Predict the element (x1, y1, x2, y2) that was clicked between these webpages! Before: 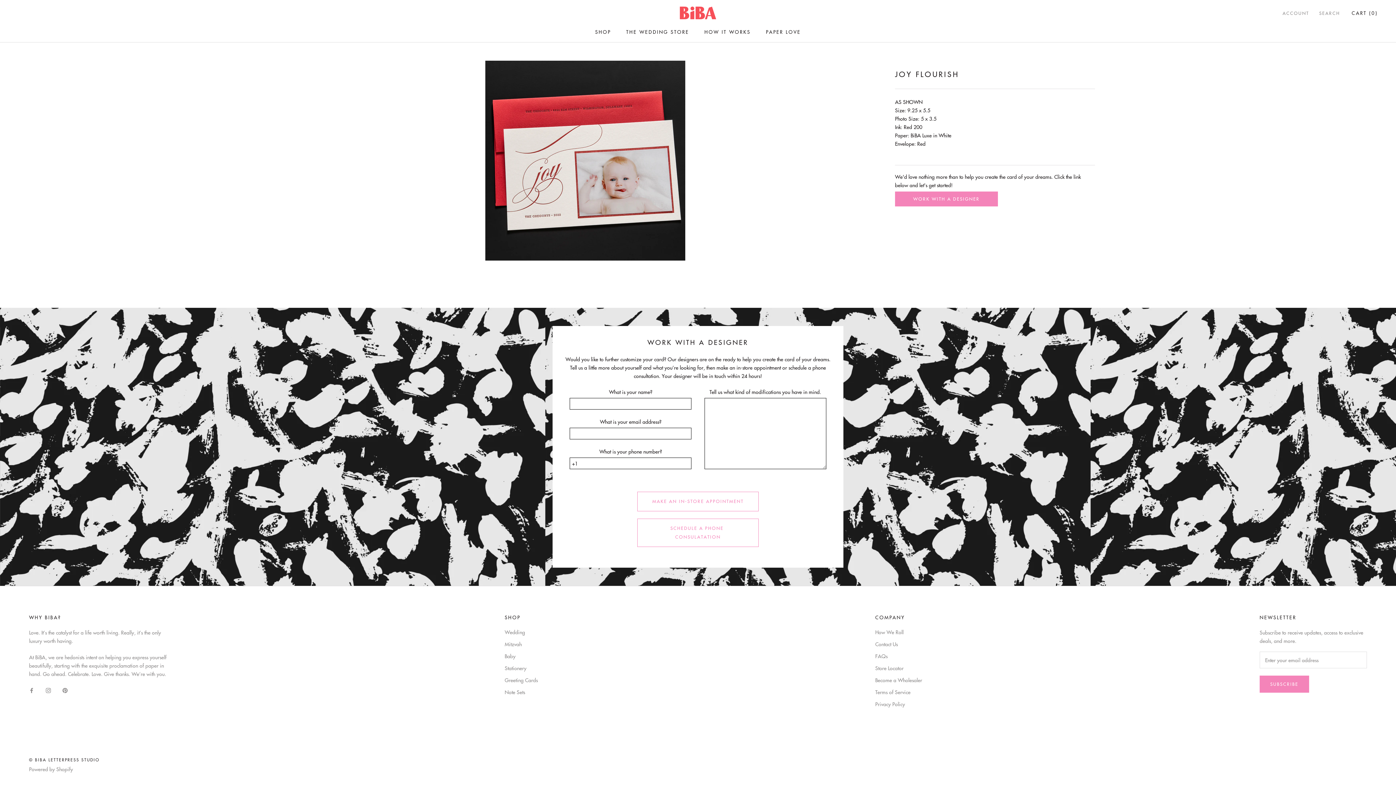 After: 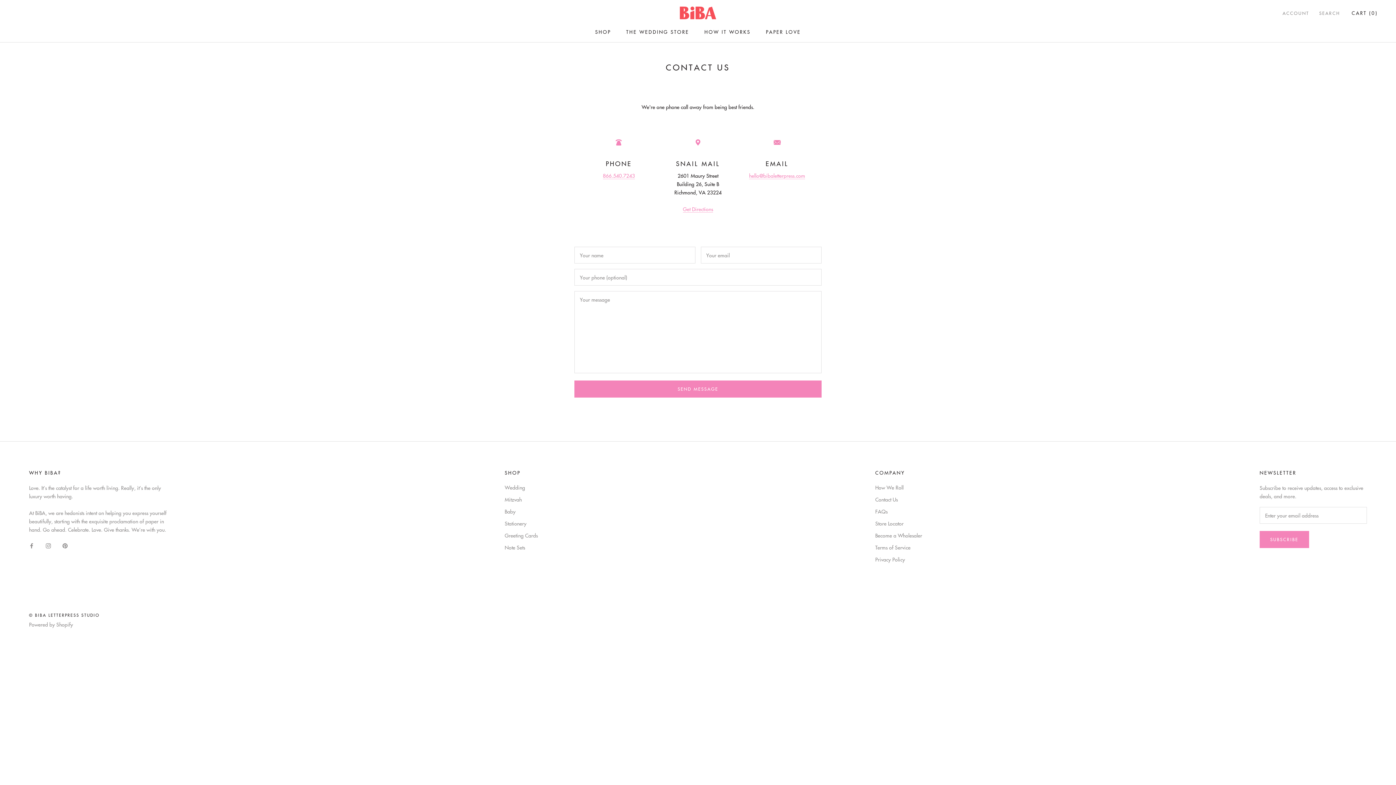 Action: bbox: (875, 640, 922, 648) label: Contact Us